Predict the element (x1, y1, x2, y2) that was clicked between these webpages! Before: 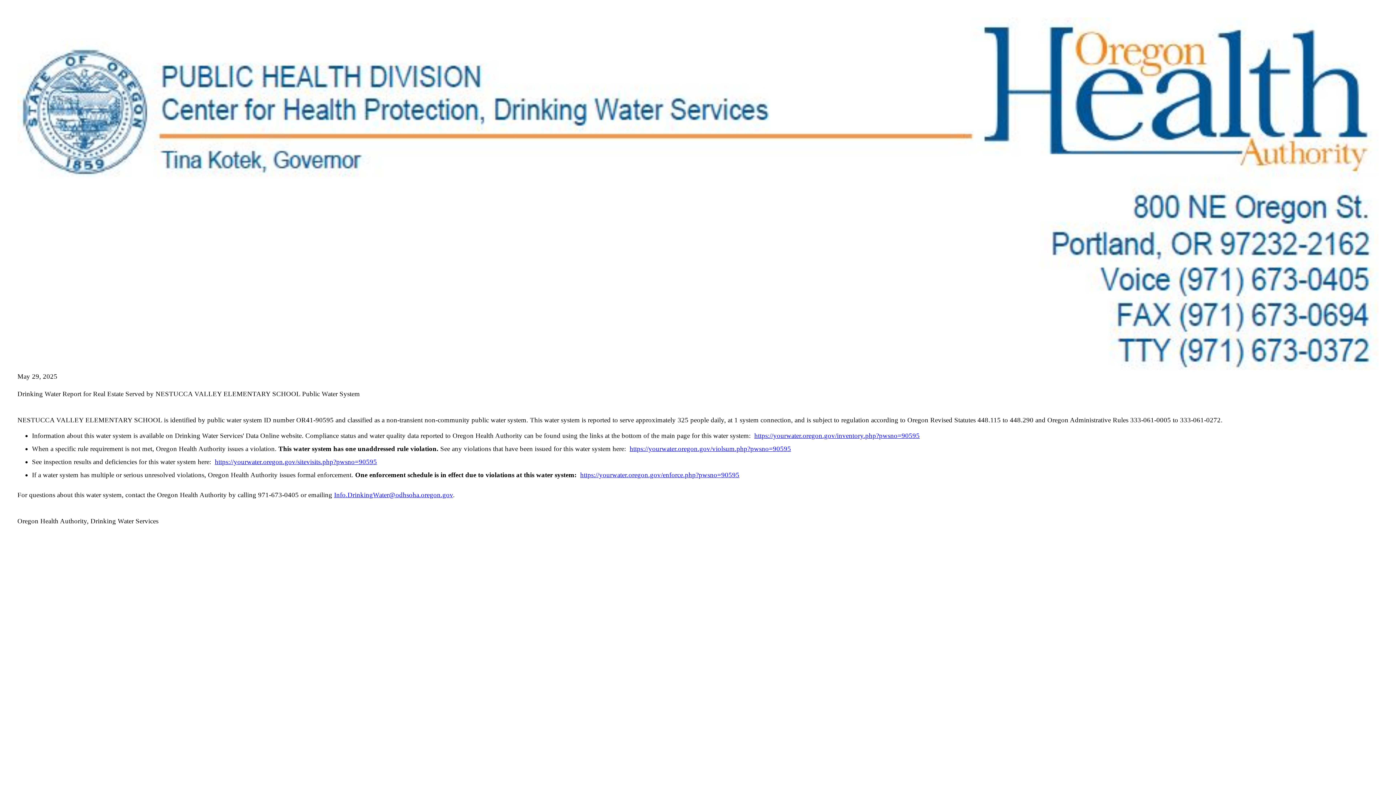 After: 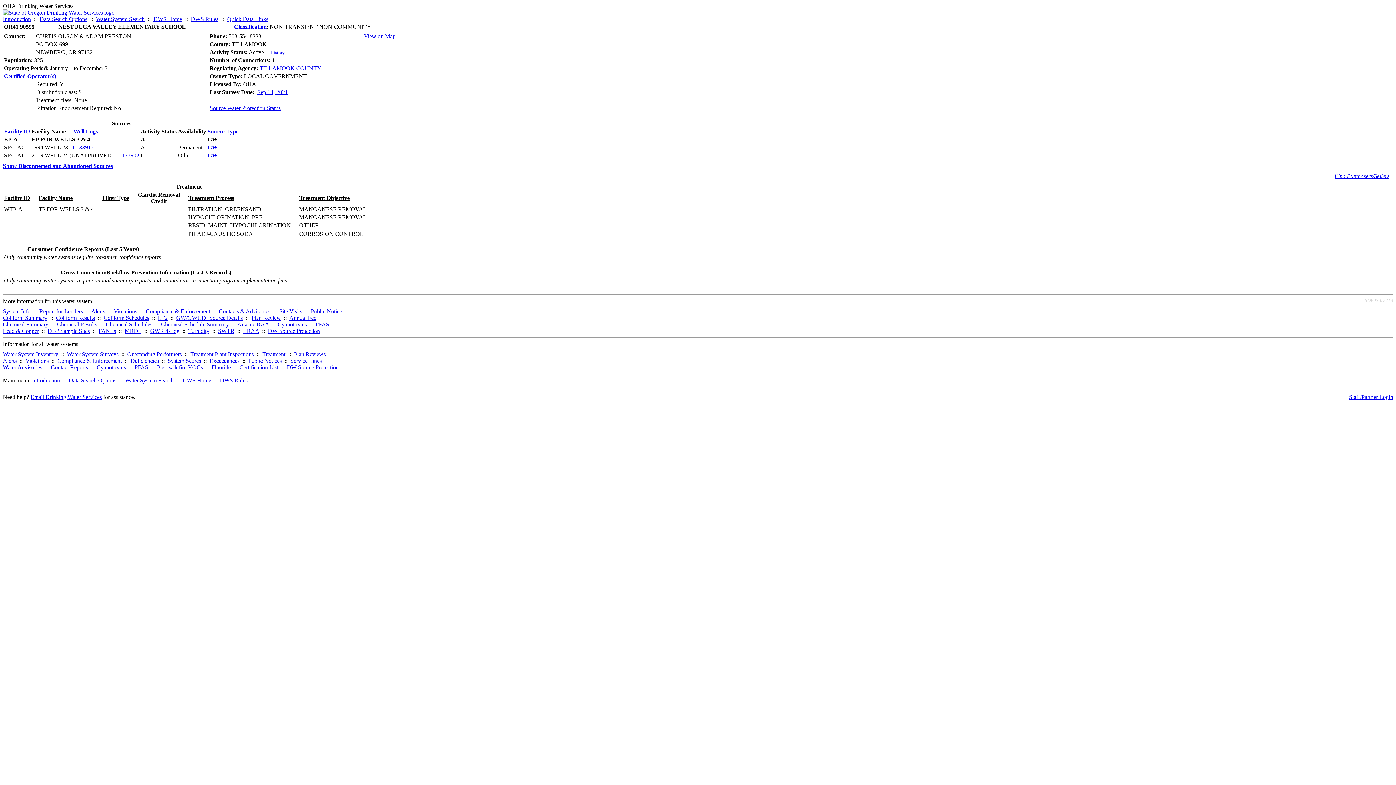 Action: label: https://yourwater.oregon.gov/inventory.php?pwsno=90595 bbox: (754, 431, 920, 439)